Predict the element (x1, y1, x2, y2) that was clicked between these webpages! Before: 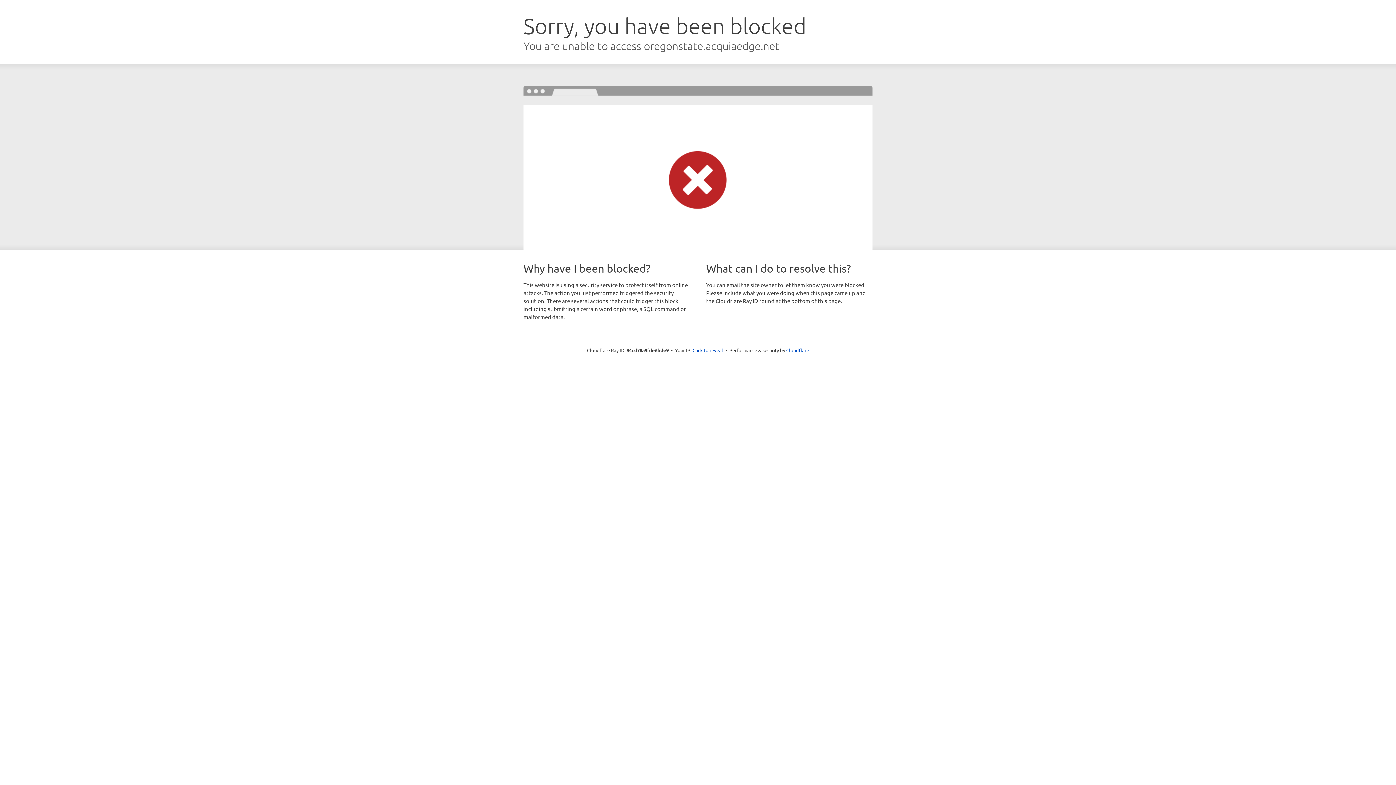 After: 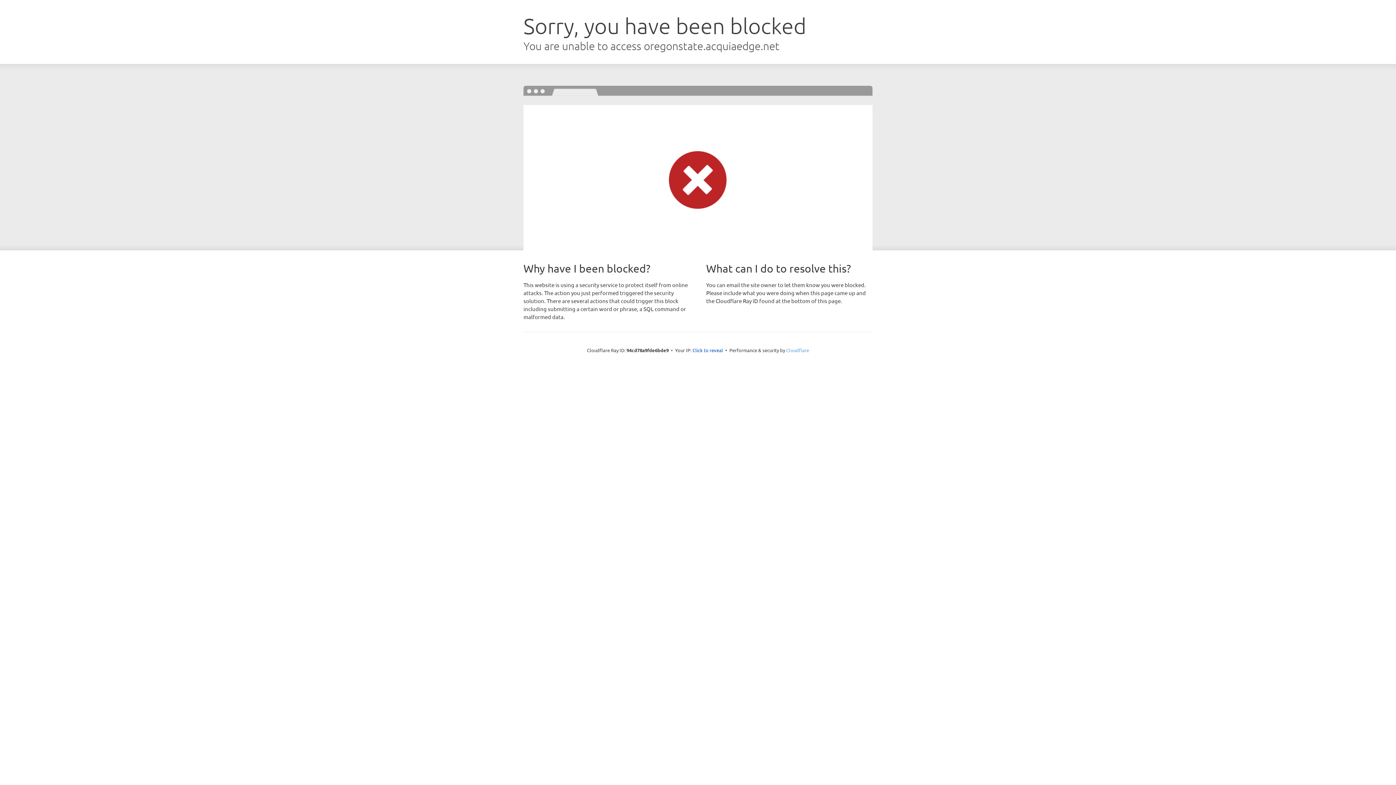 Action: label: Cloudflare bbox: (786, 347, 809, 353)